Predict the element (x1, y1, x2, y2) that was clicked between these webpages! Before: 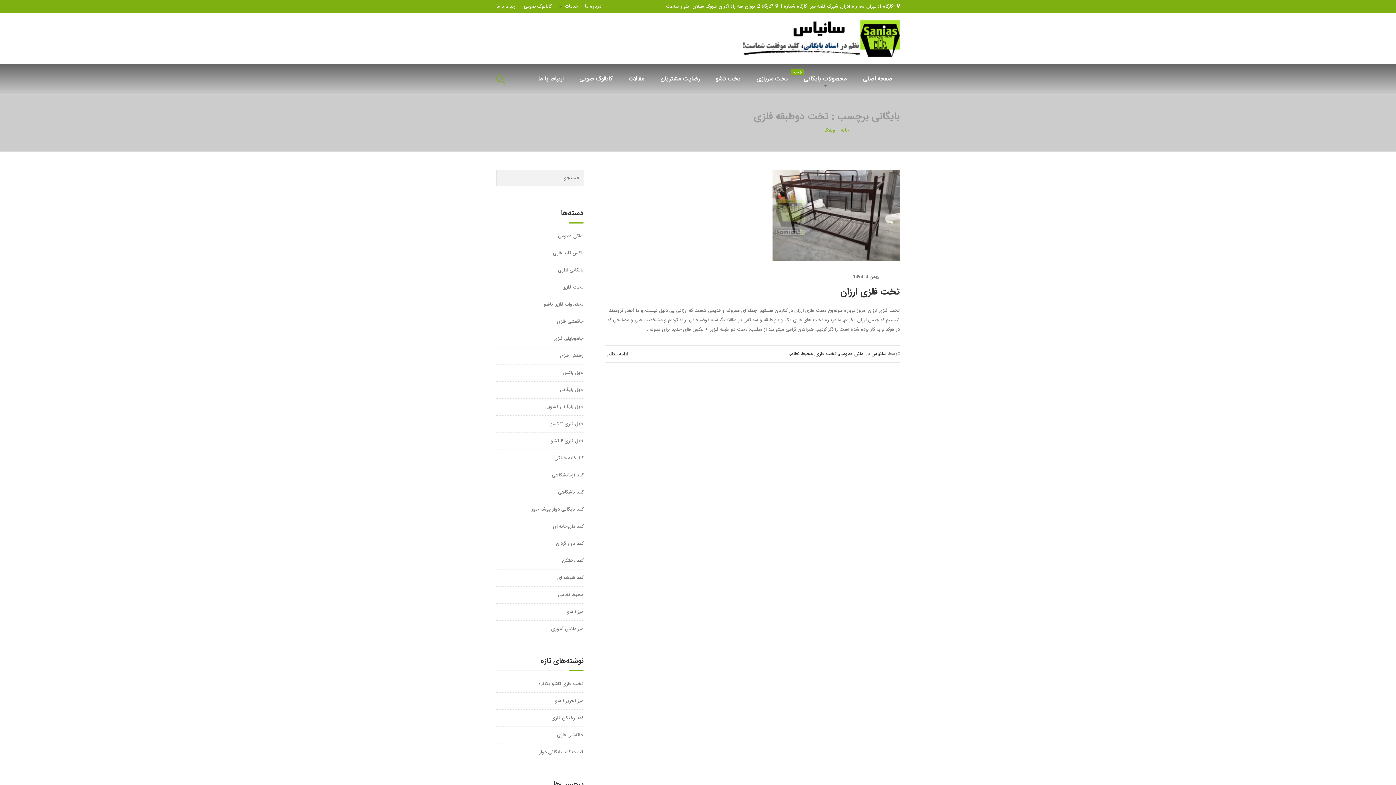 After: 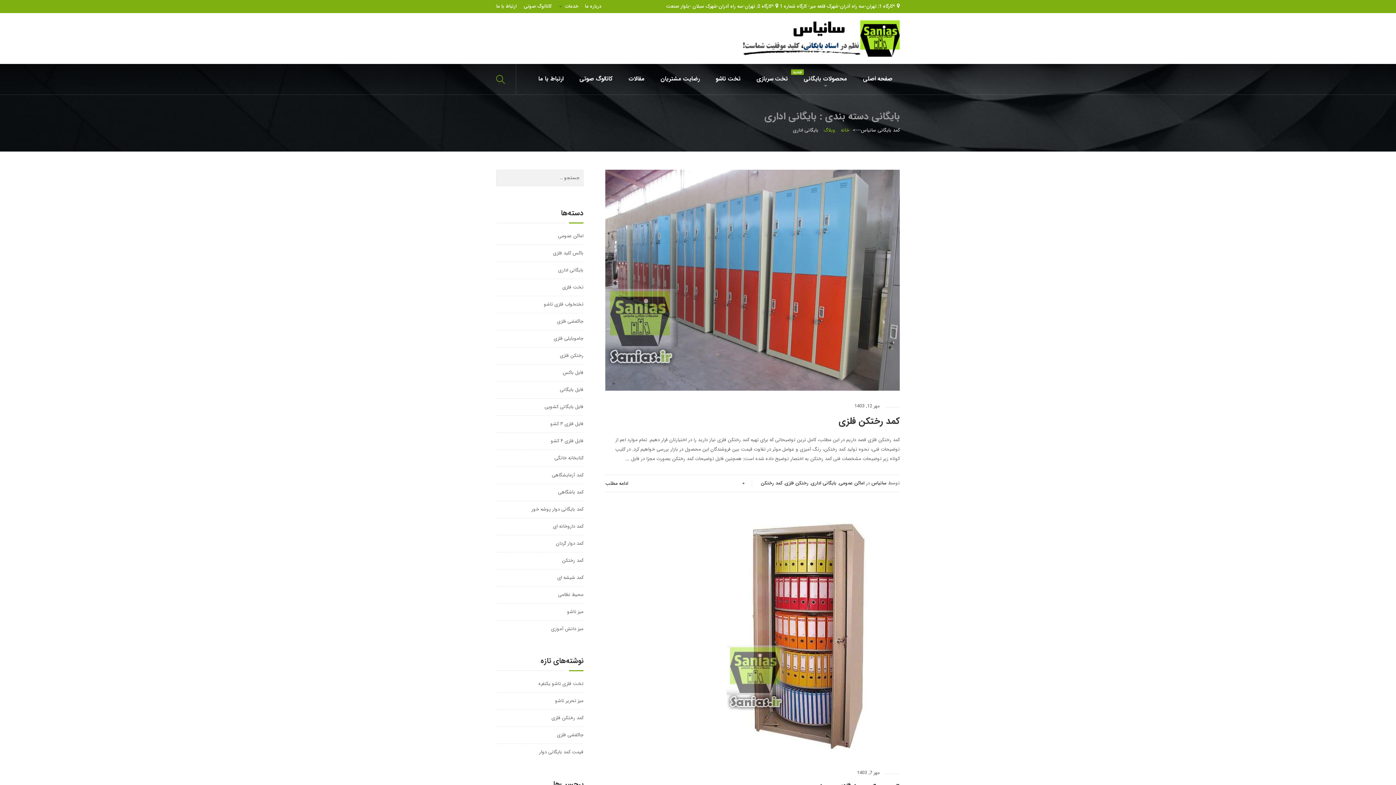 Action: bbox: (558, 266, 583, 274) label: بایگانی اداری